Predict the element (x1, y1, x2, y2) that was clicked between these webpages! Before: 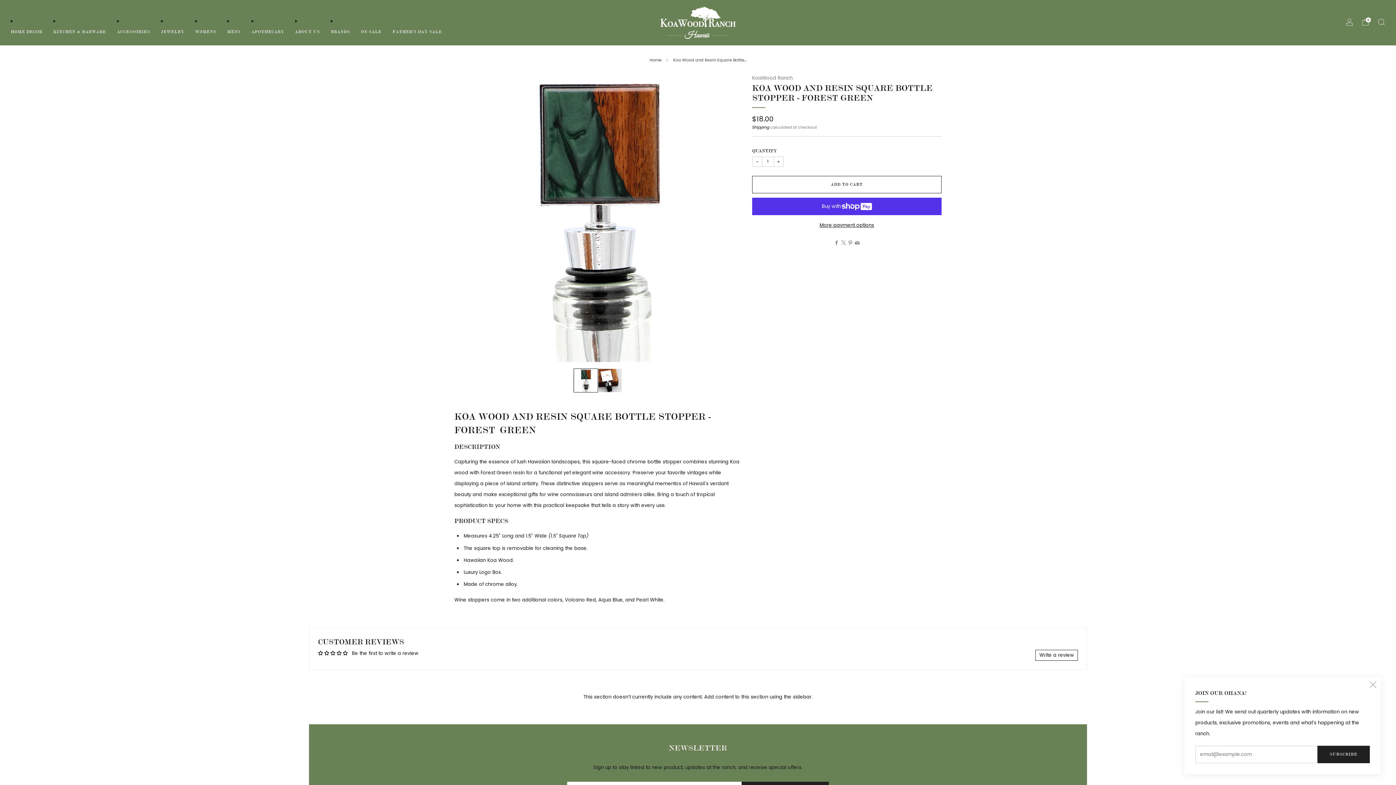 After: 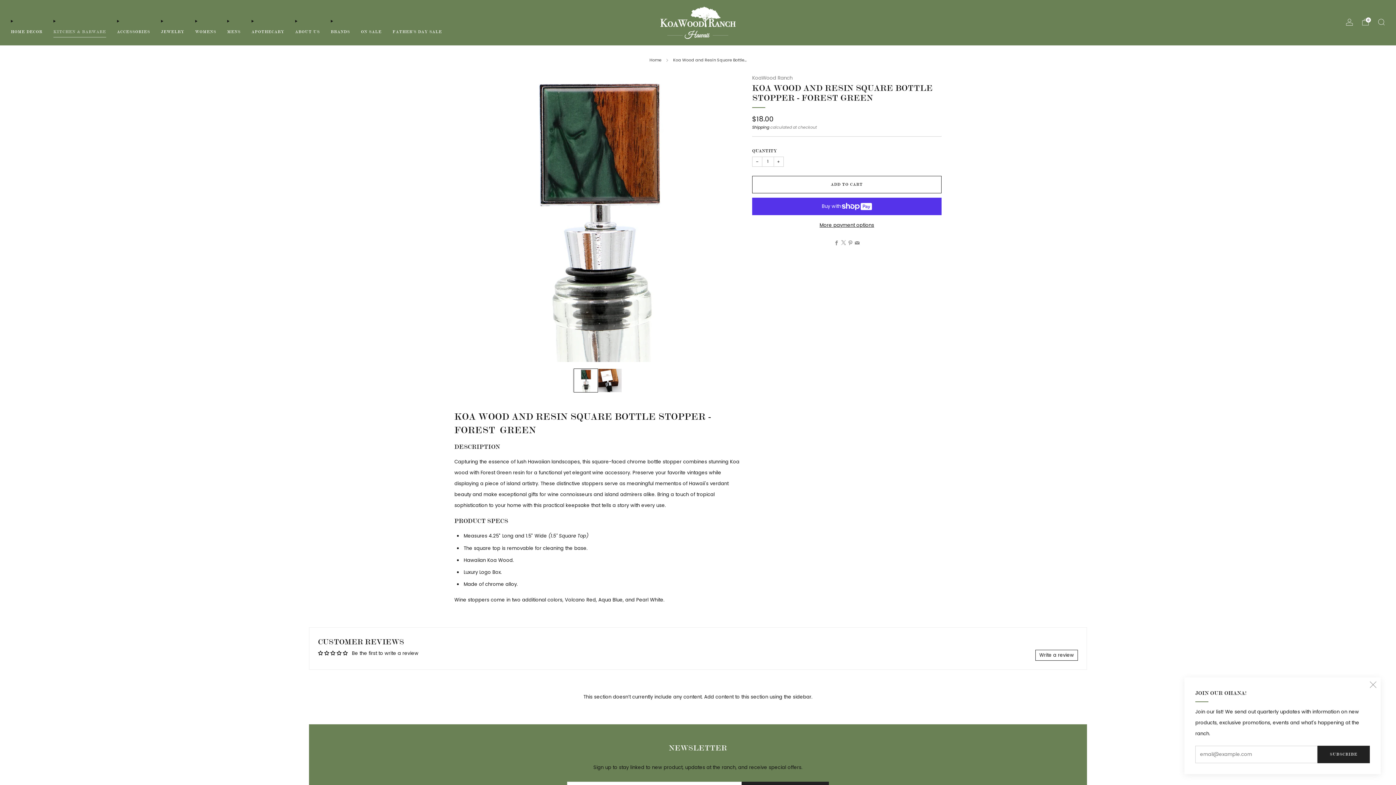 Action: bbox: (53, 25, 106, 37) label: KITCHEN & BARWARE